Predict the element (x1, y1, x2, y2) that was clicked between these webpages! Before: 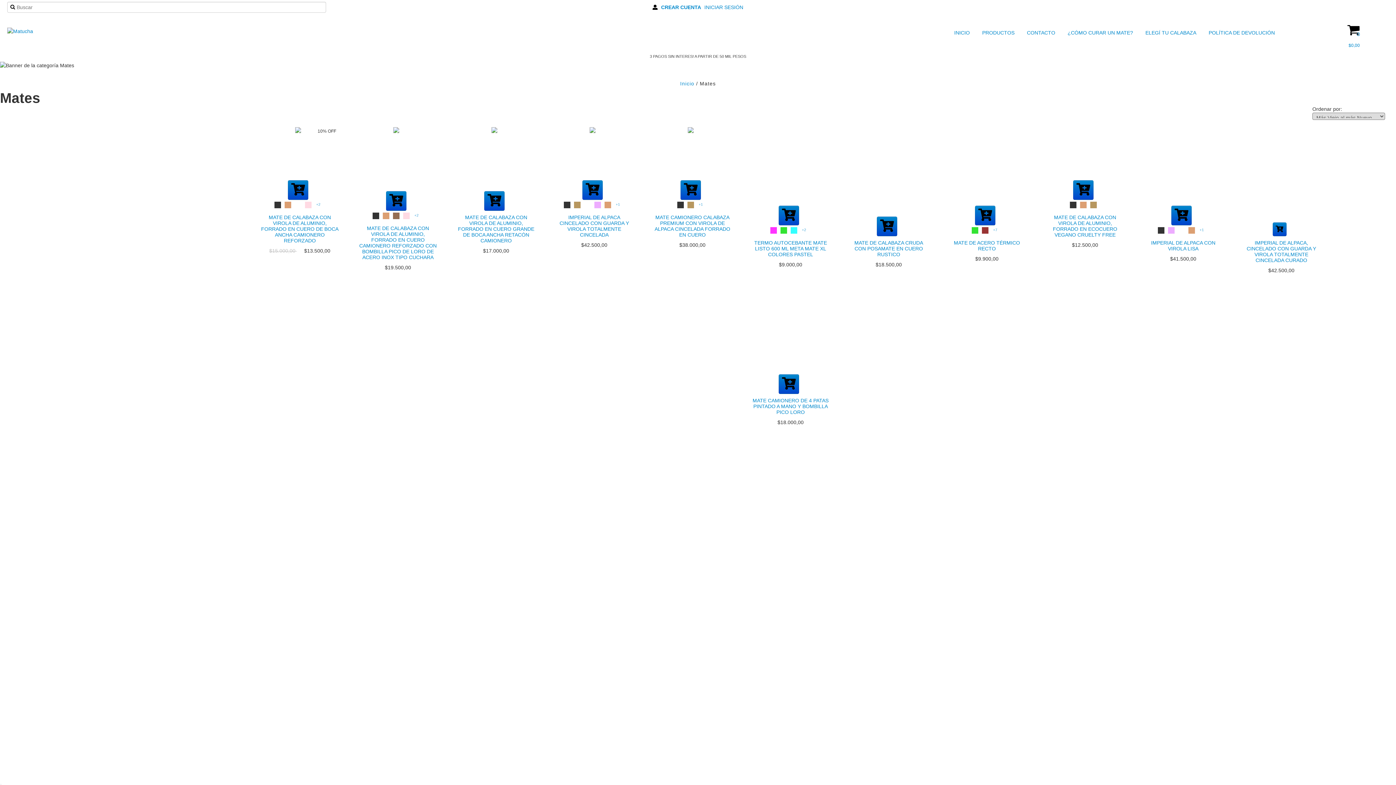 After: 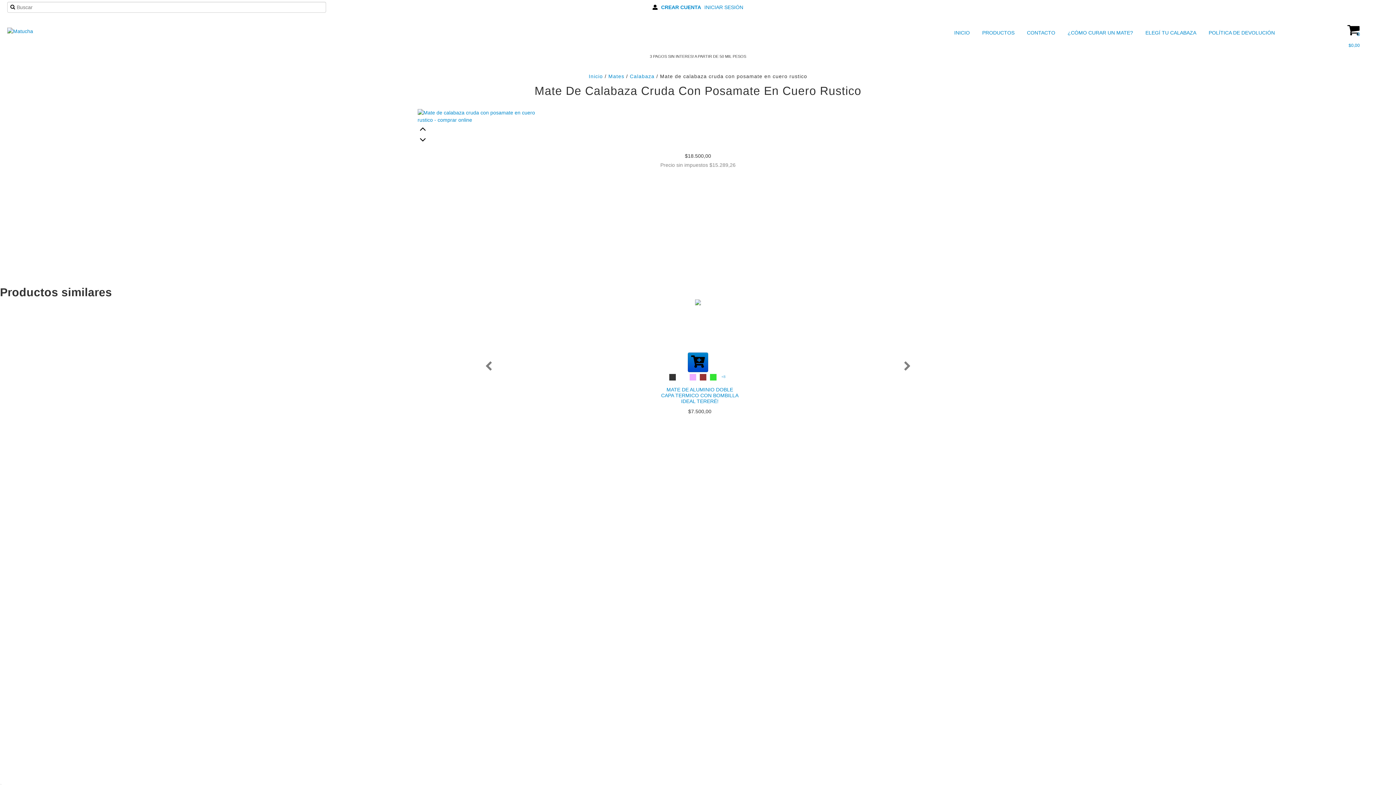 Action: bbox: (847, 238, 930, 259) label: MATE DE CALABAZA CRUDA CON POSAMATE EN CUERO RUSTICO